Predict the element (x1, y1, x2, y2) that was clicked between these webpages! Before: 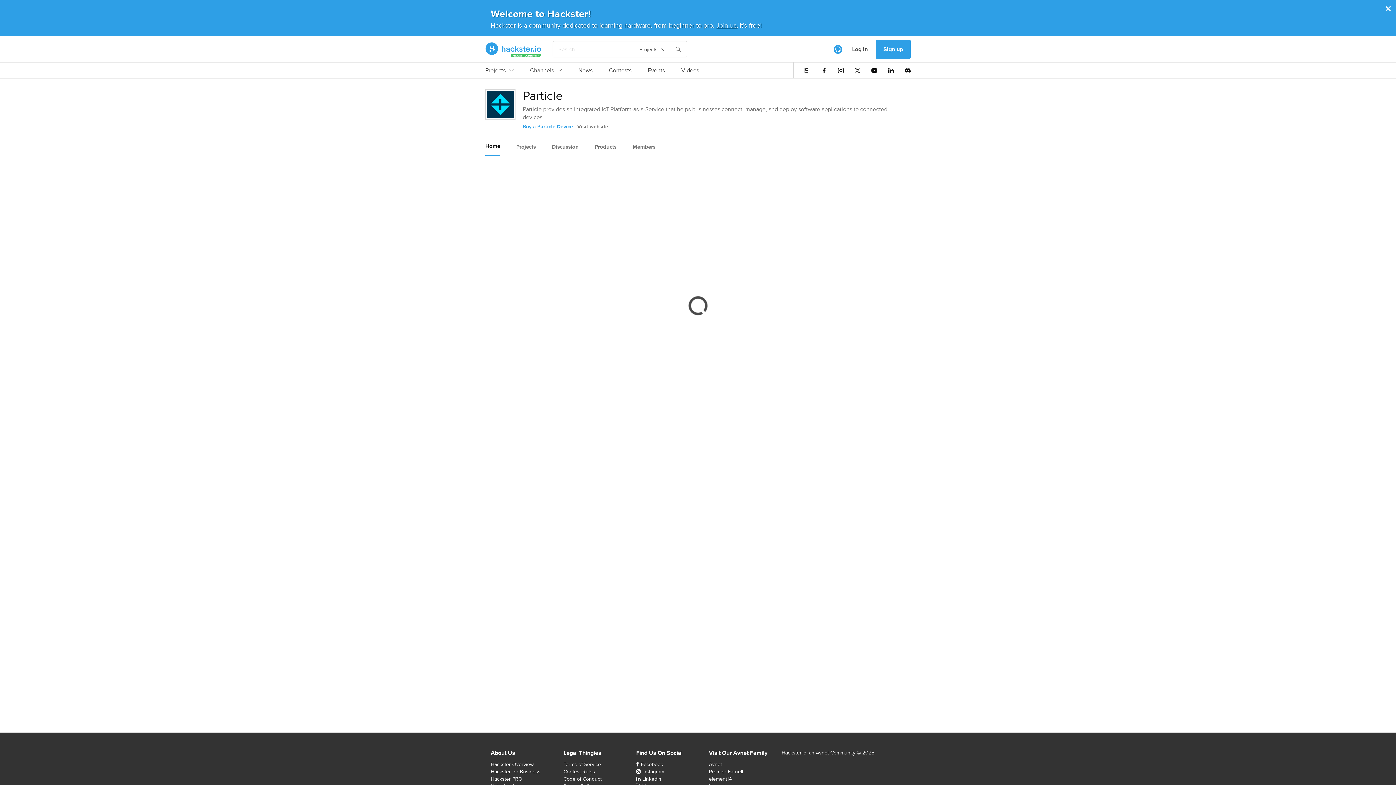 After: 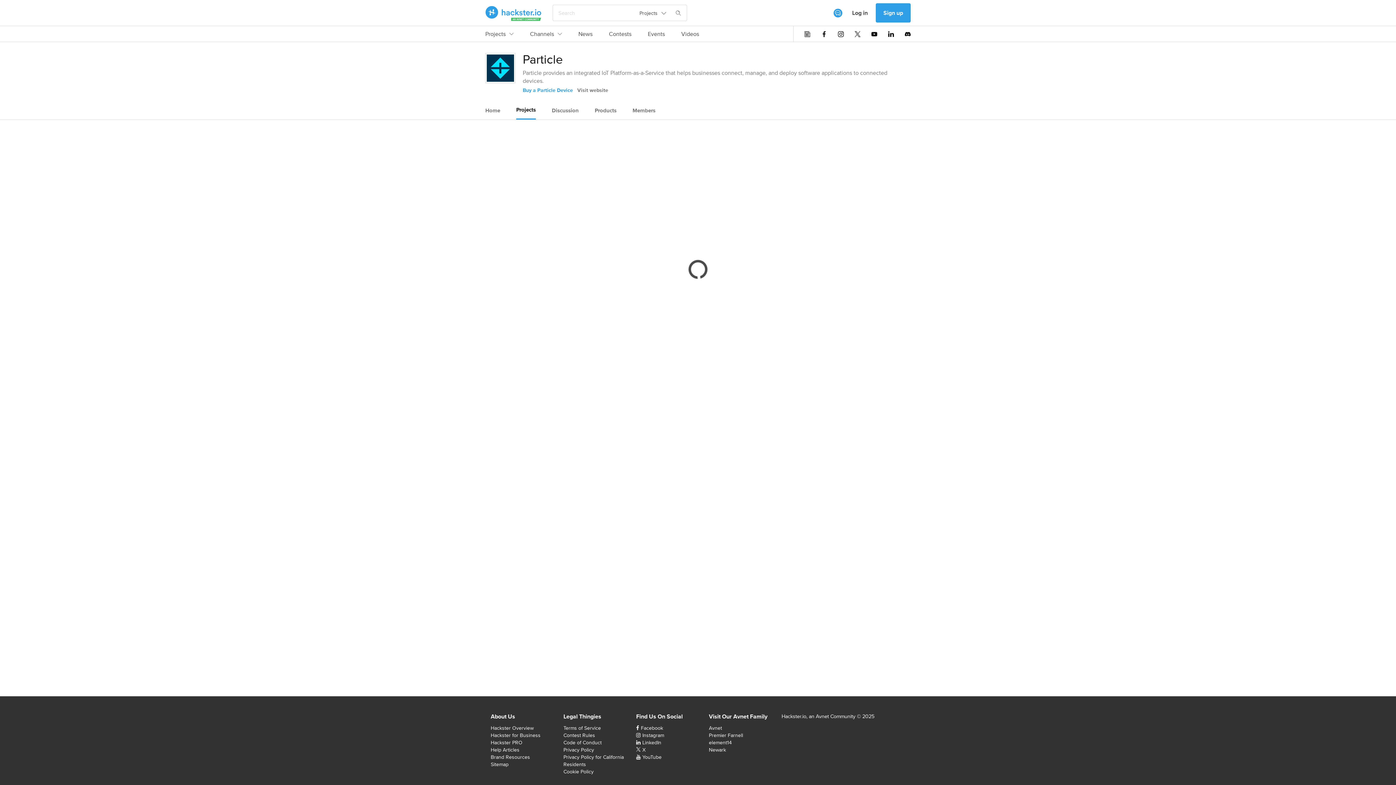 Action: label: Projects bbox: (516, 138, 536, 155)